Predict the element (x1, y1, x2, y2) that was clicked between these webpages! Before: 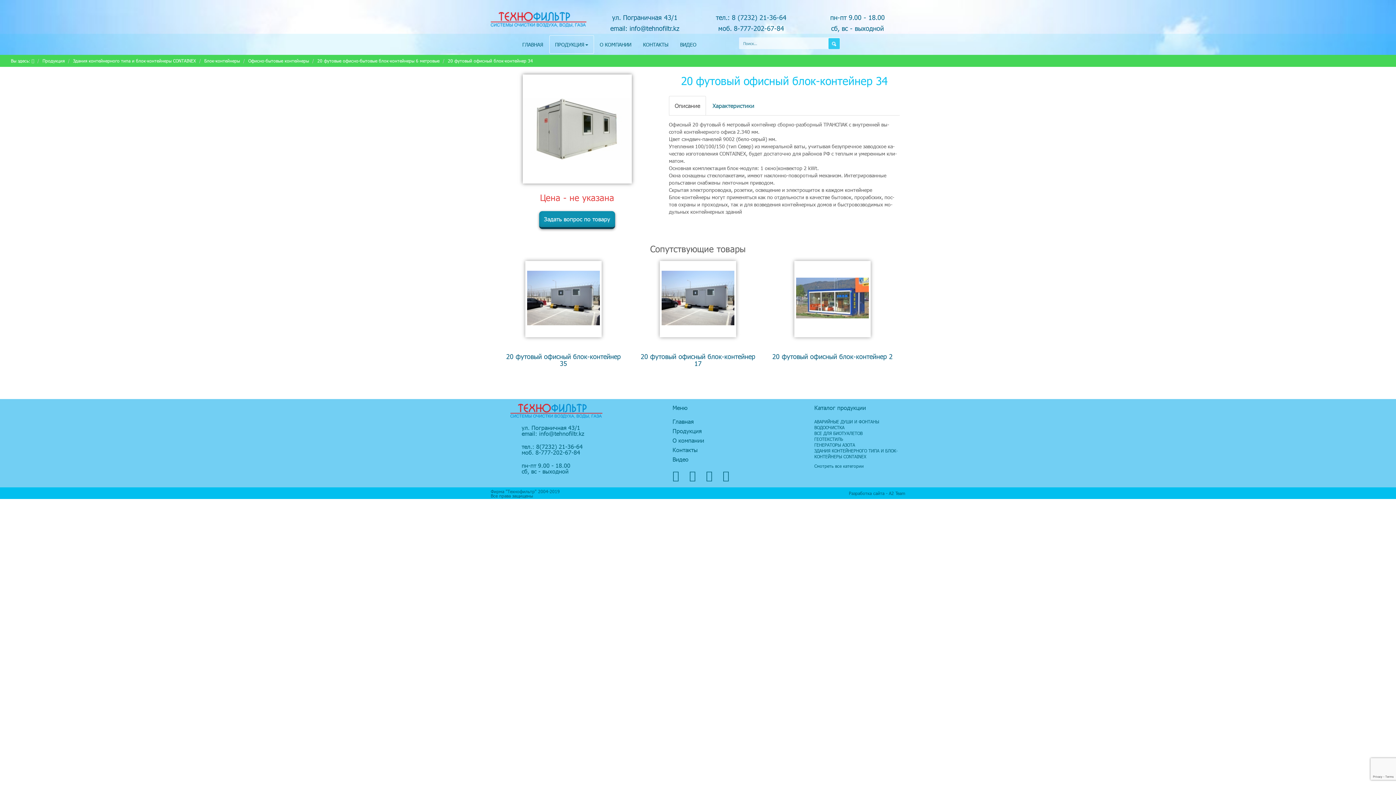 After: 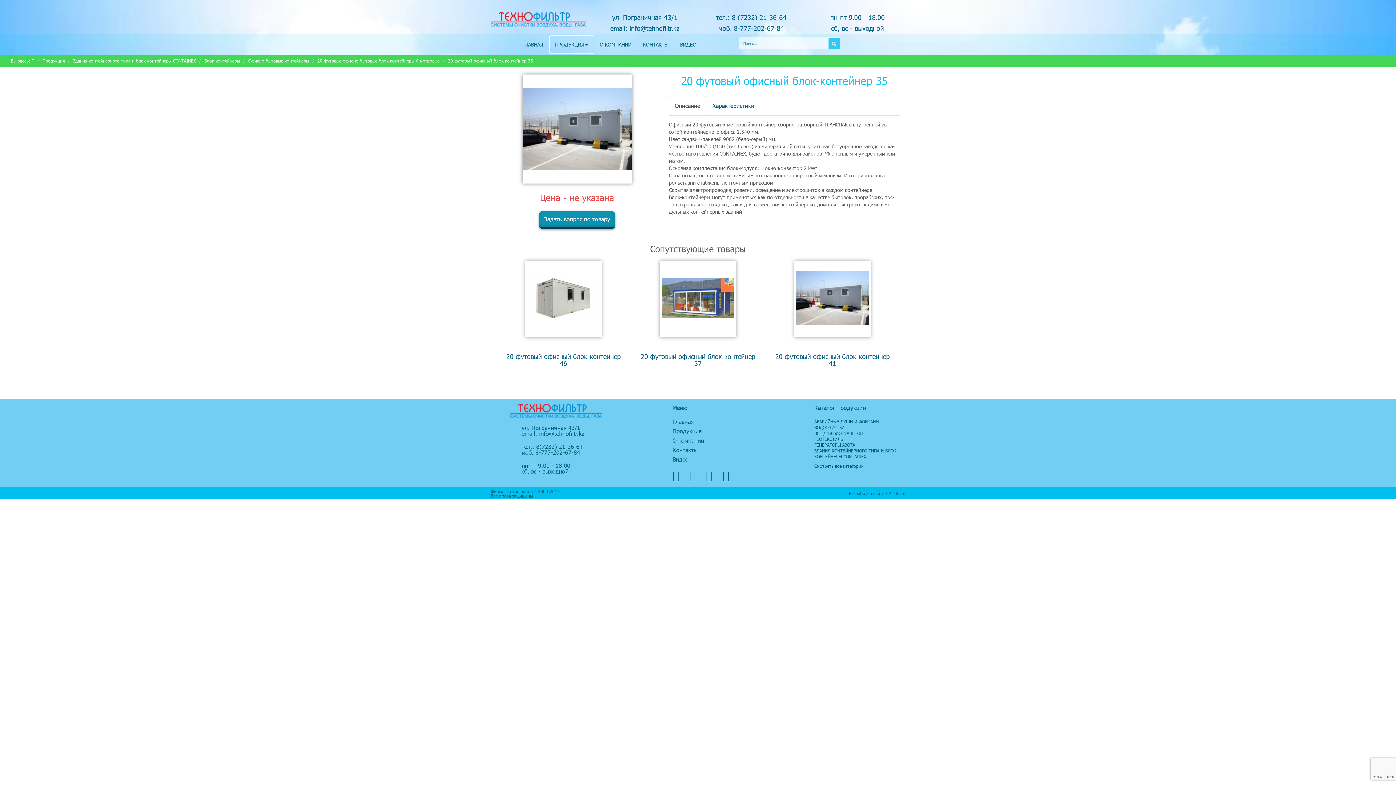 Action: bbox: (506, 352, 620, 367) label: 20 футовый офисный блок-контейнер 35